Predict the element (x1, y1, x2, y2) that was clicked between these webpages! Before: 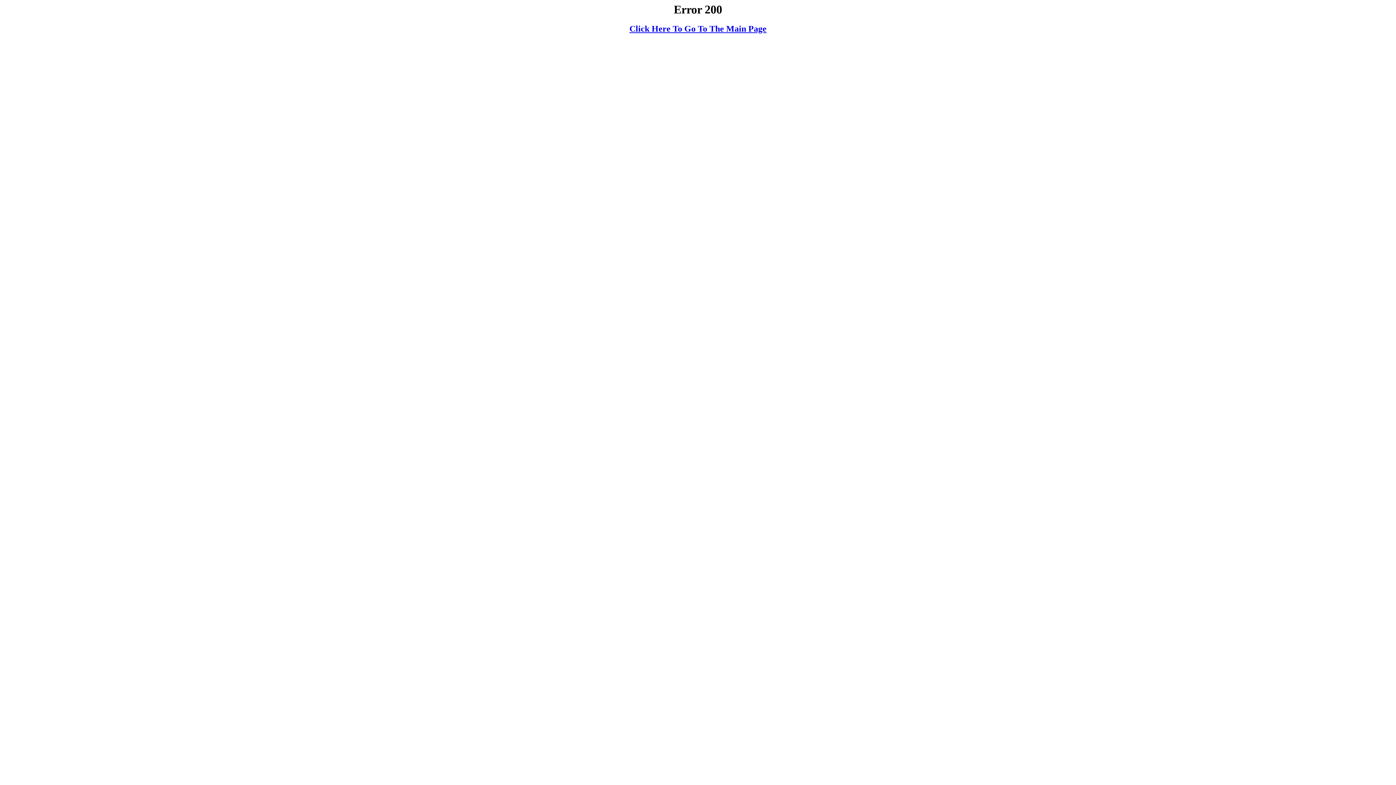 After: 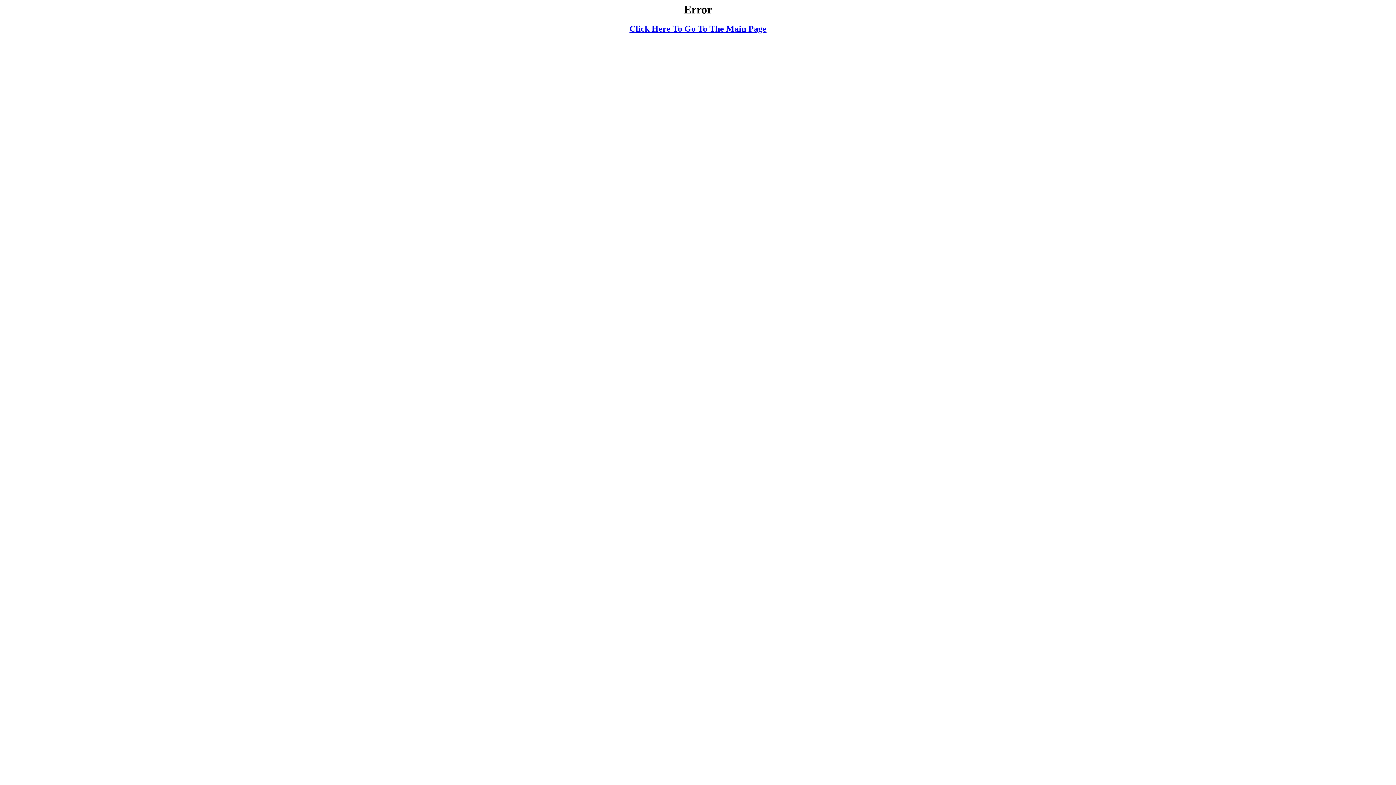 Action: bbox: (629, 24, 766, 33) label: Click Here To Go To The Main Page